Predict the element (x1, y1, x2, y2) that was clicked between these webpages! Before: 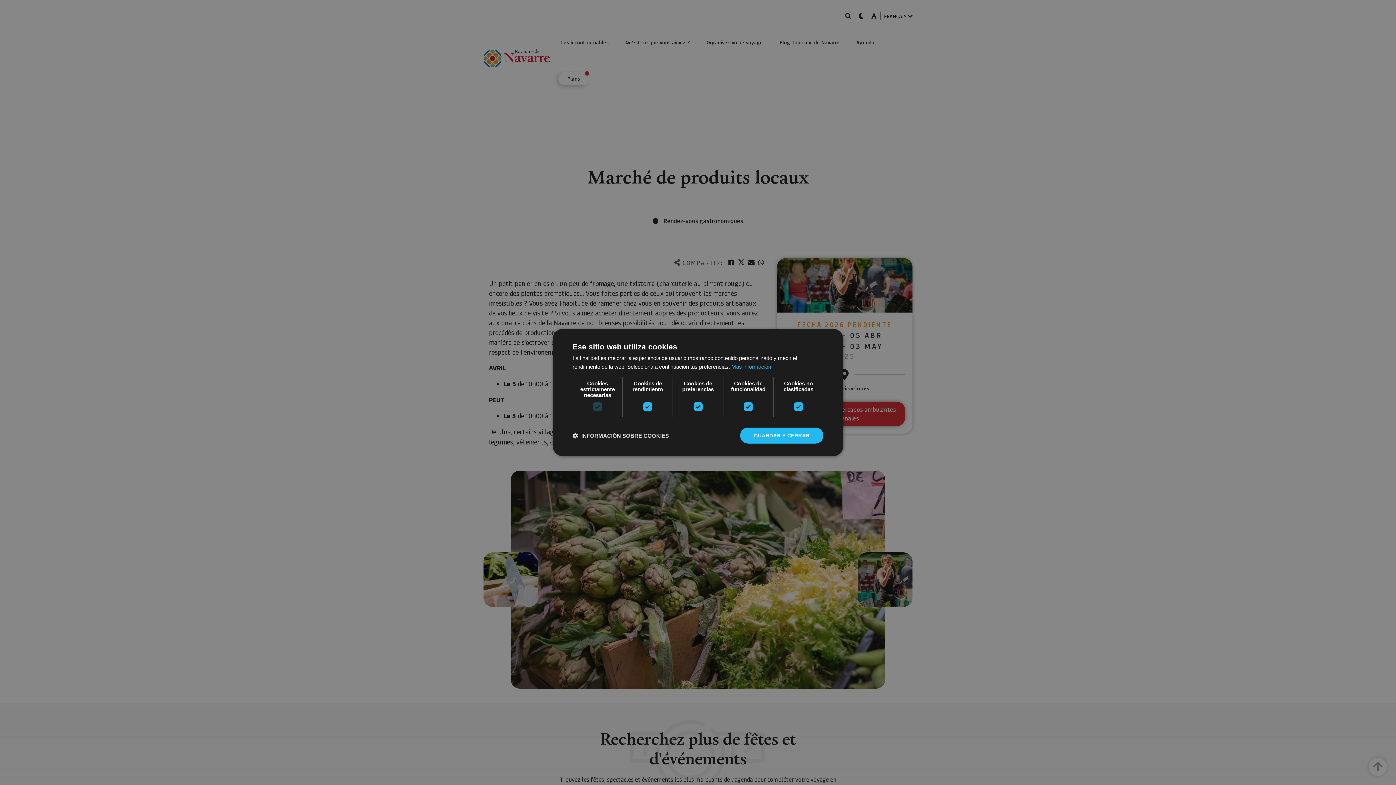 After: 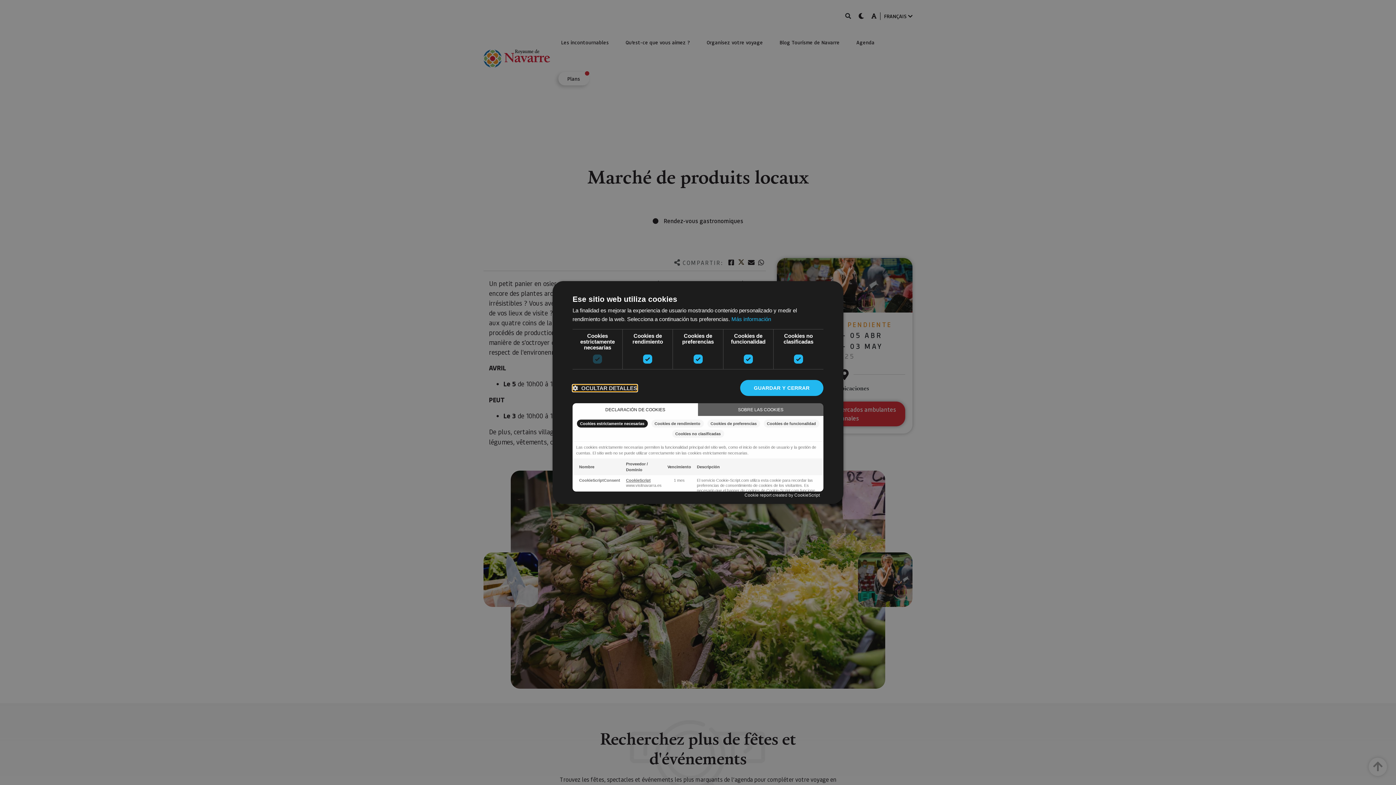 Action: bbox: (572, 432, 669, 439) label:  INFORMACIÓN SOBRE COOKIES